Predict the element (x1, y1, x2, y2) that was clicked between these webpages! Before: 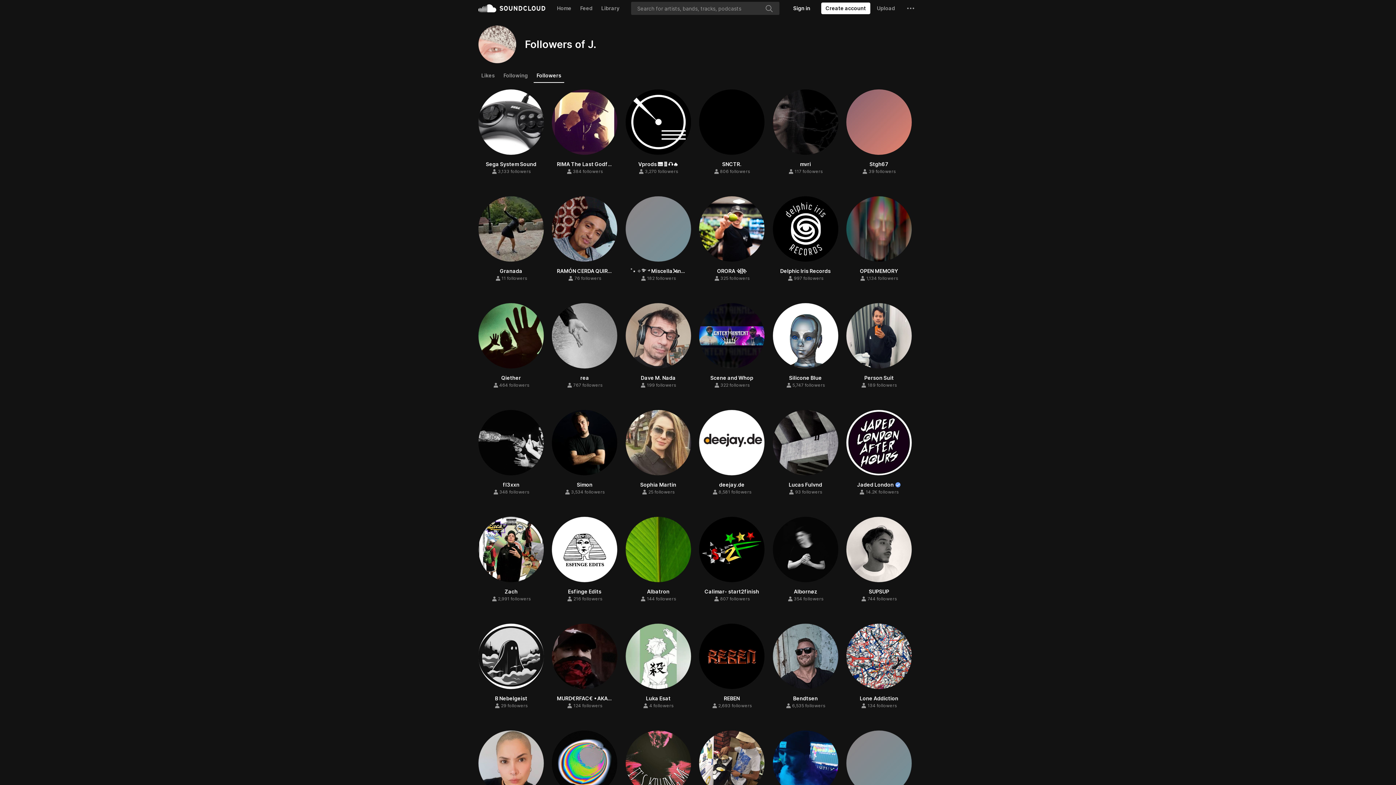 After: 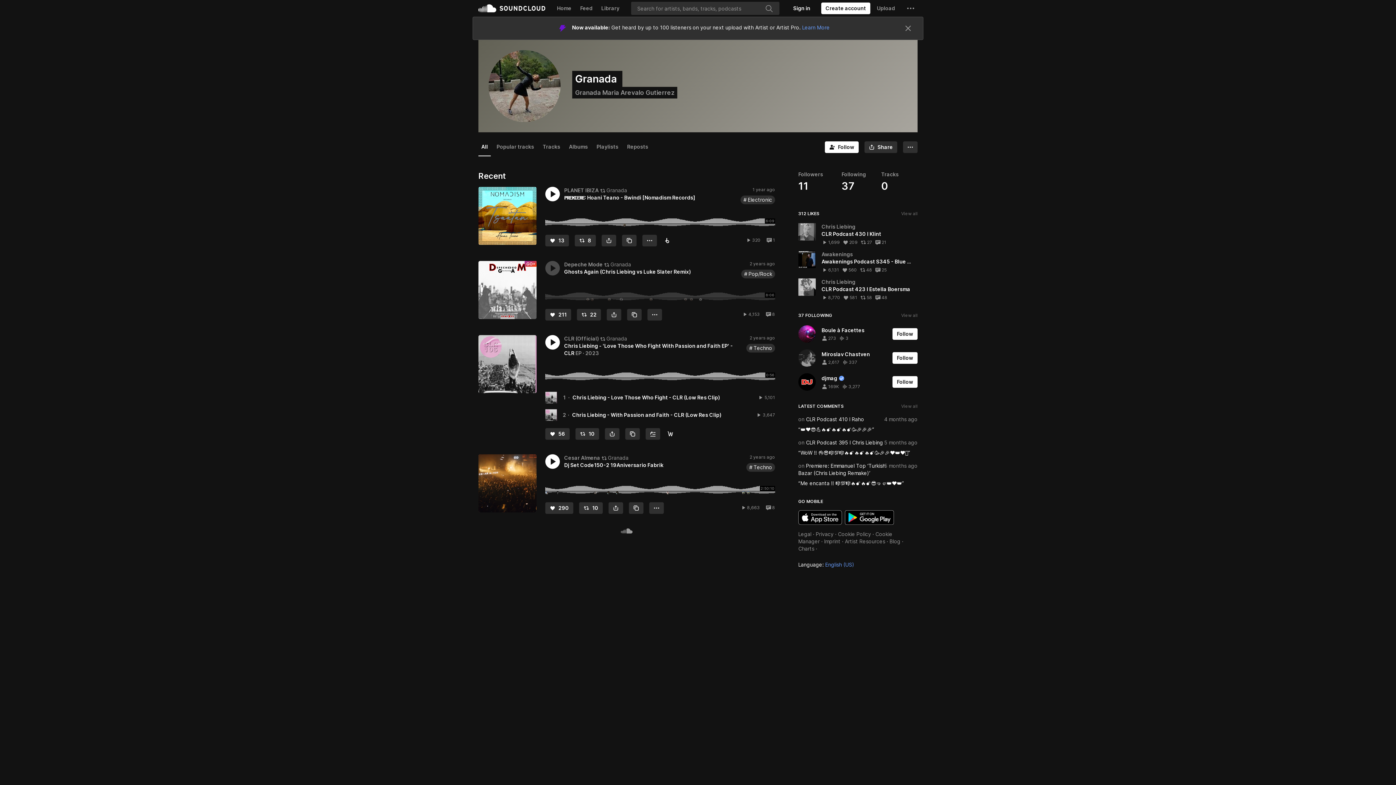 Action: bbox: (478, 196, 544, 261)